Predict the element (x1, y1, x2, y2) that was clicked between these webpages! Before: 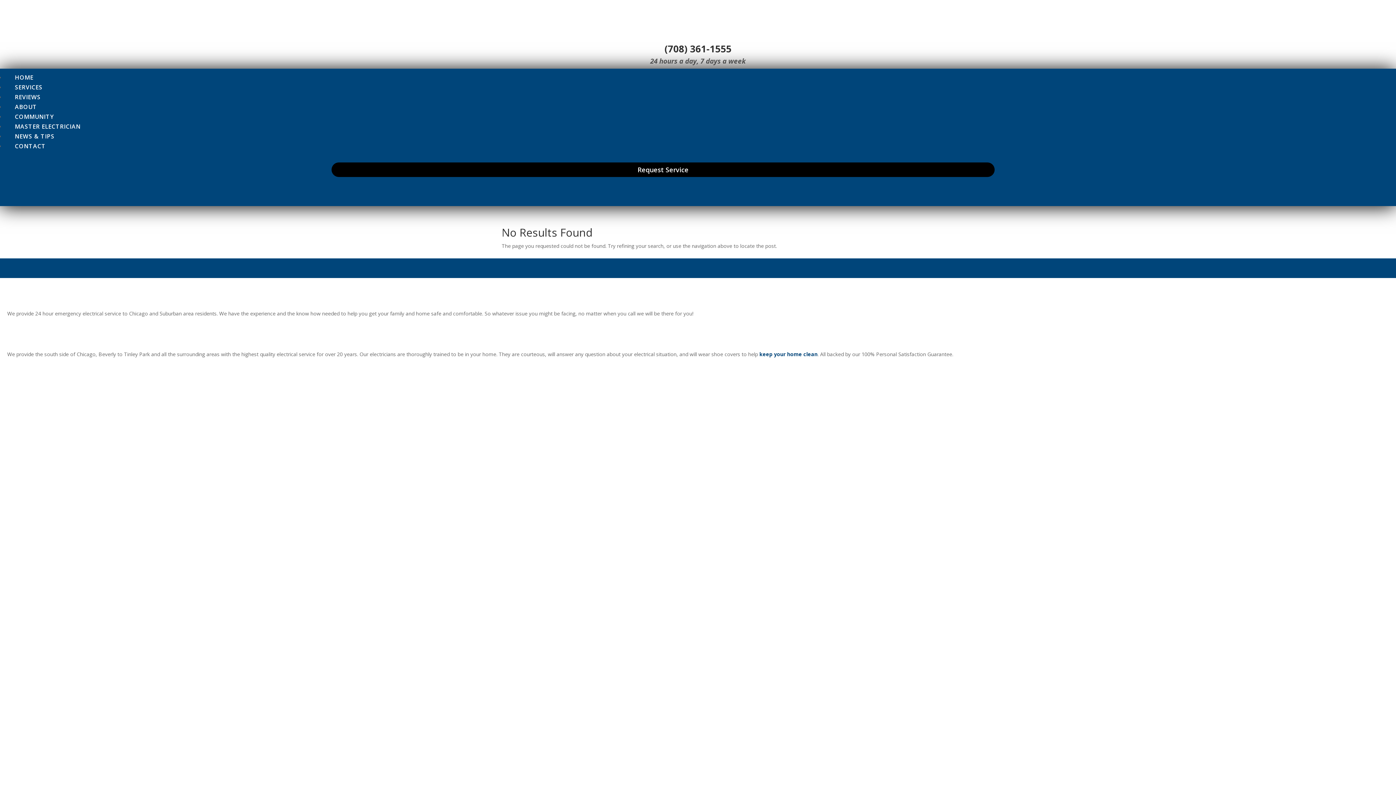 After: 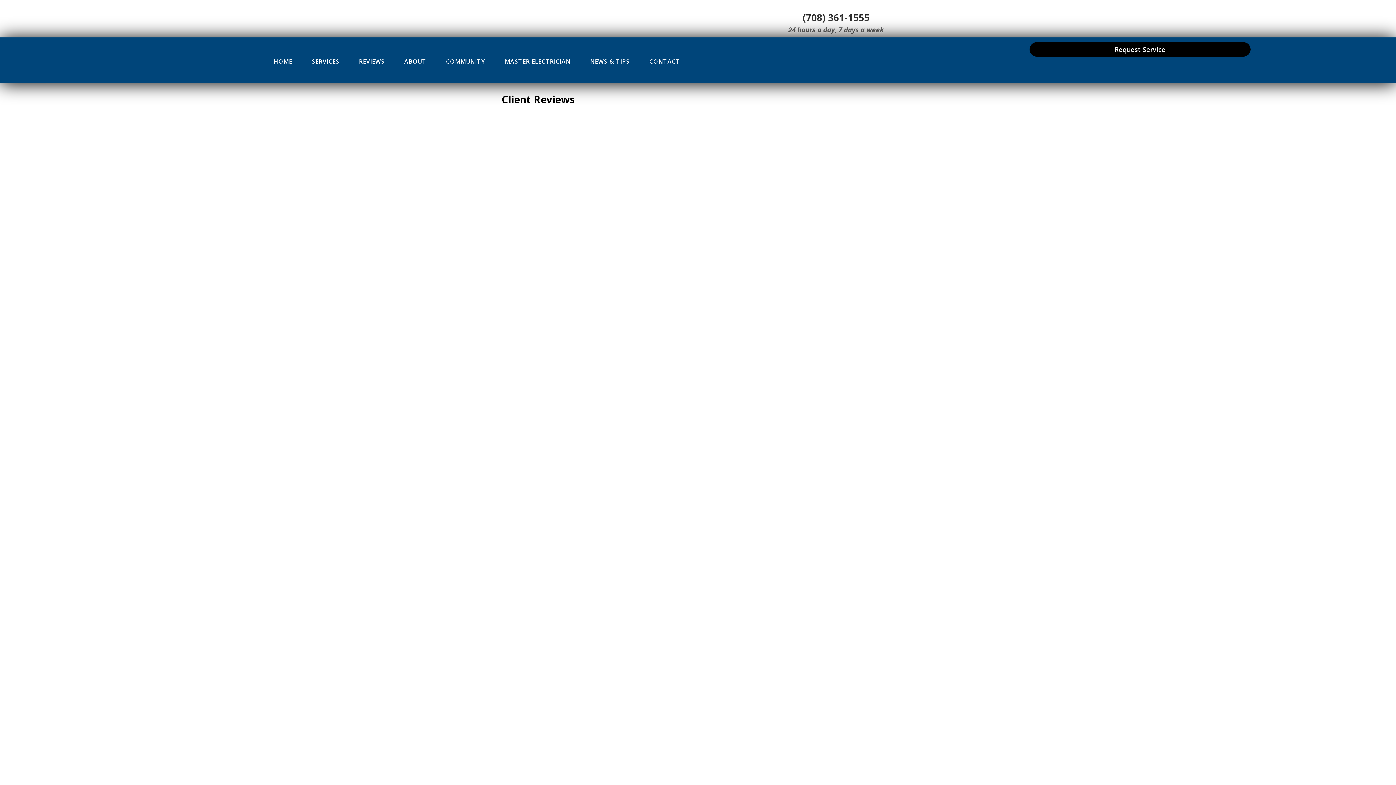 Action: bbox: (14, 93, 40, 101) label: REVIEWS